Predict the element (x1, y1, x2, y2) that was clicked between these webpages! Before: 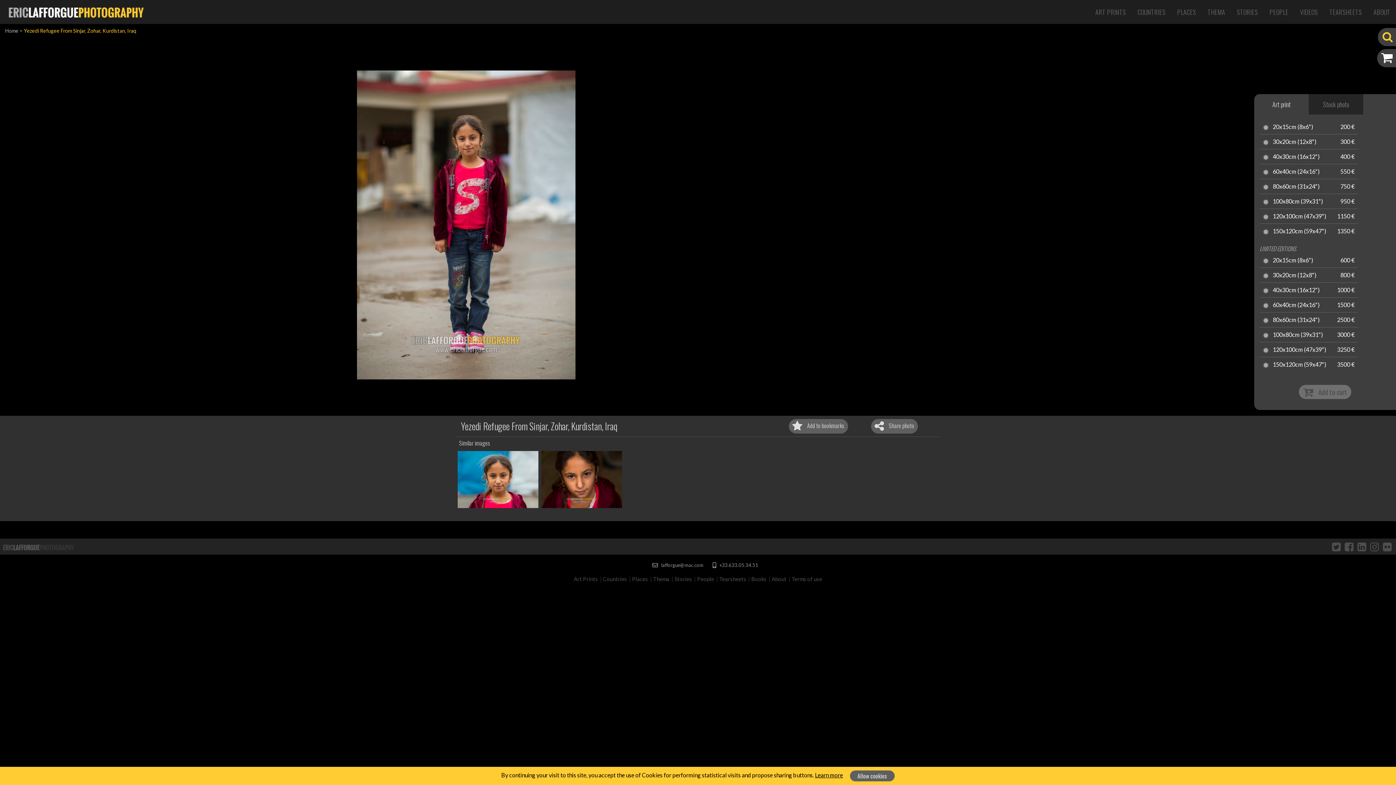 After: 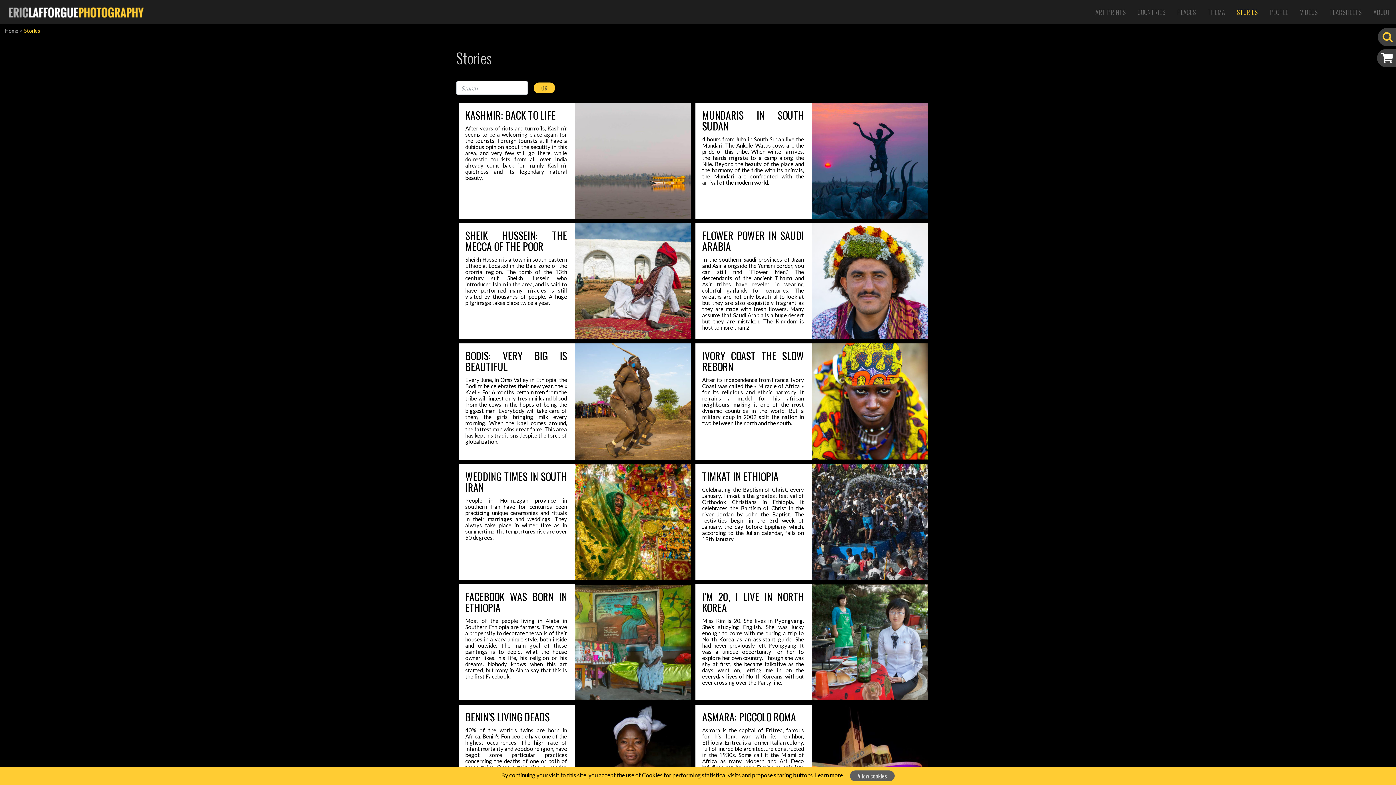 Action: label: Stories bbox: (674, 576, 692, 582)